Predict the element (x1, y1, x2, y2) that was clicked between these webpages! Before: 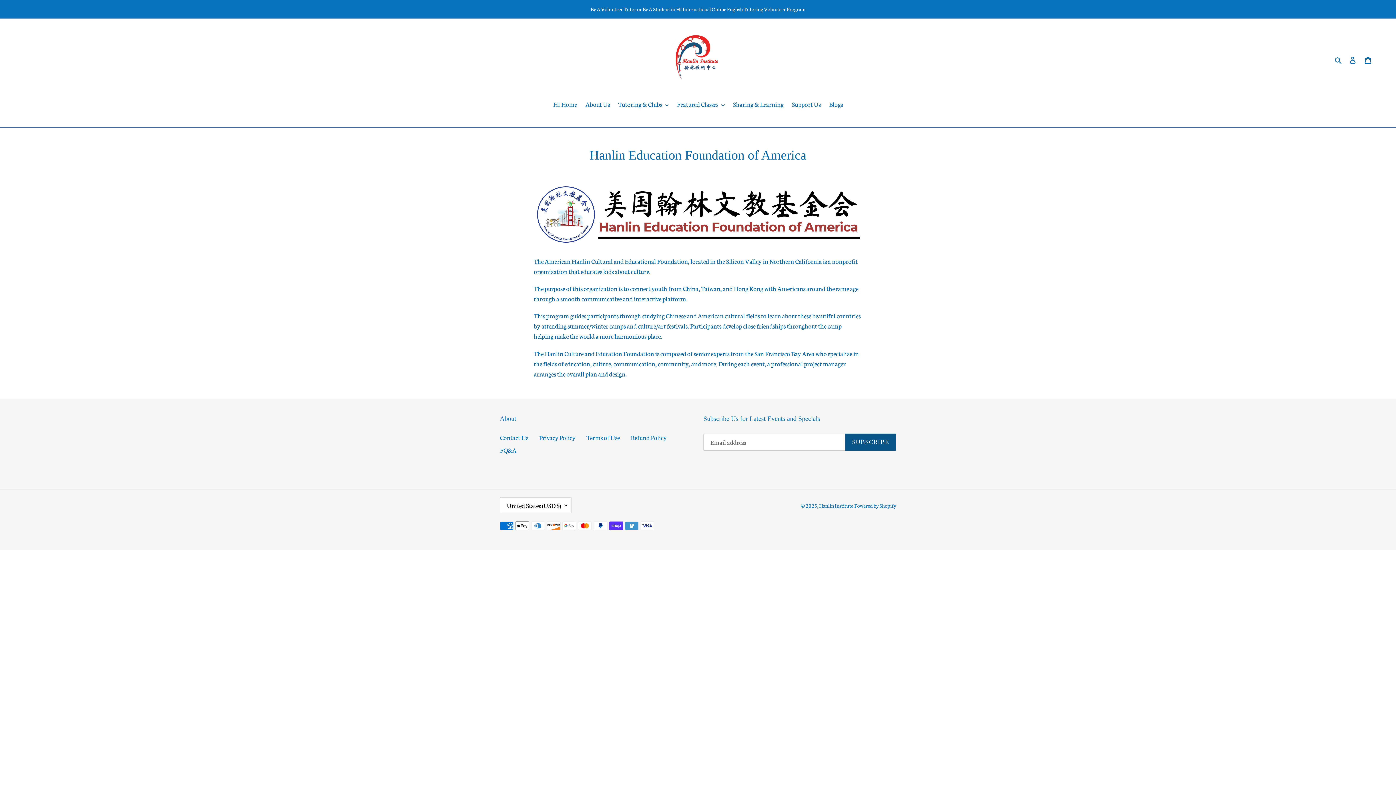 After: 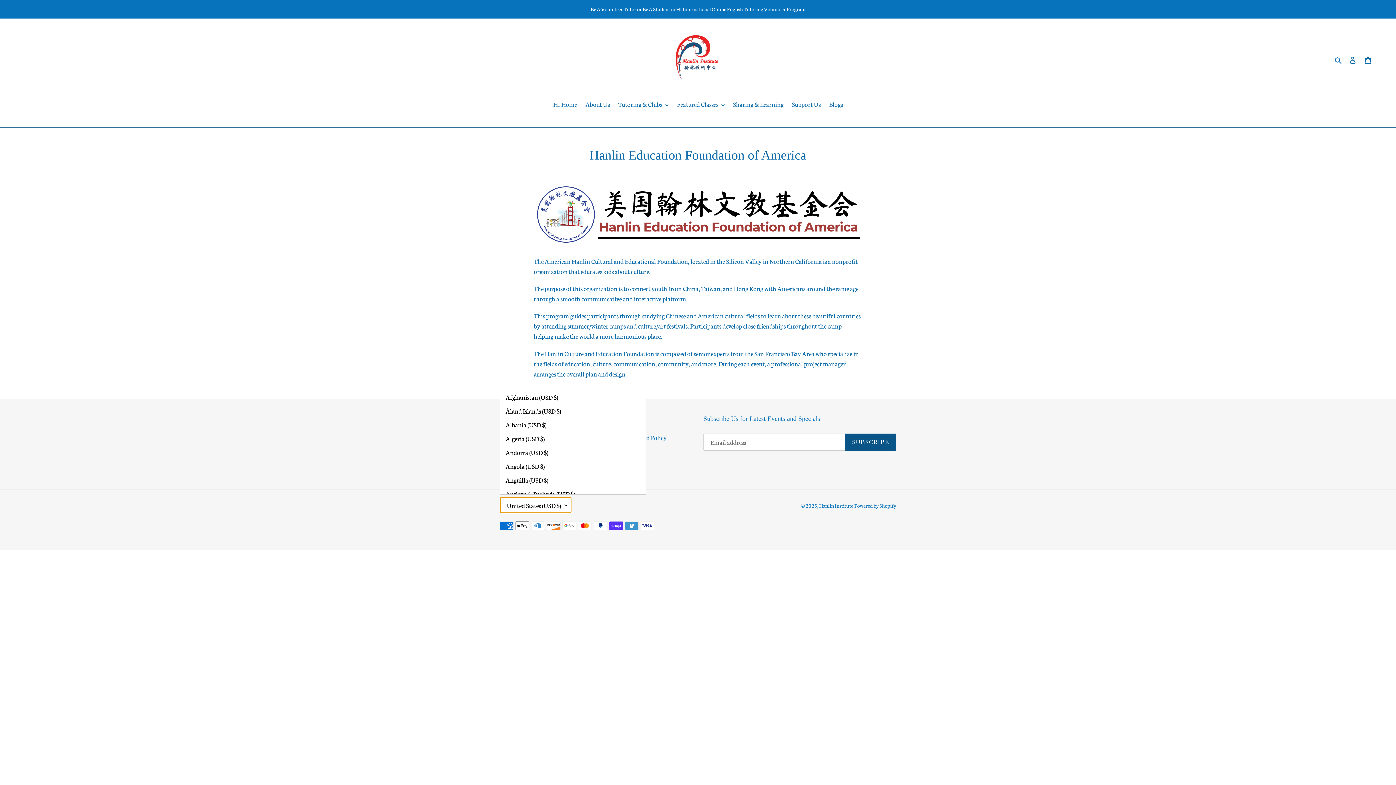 Action: bbox: (500, 497, 571, 513) label: United States (USD $)